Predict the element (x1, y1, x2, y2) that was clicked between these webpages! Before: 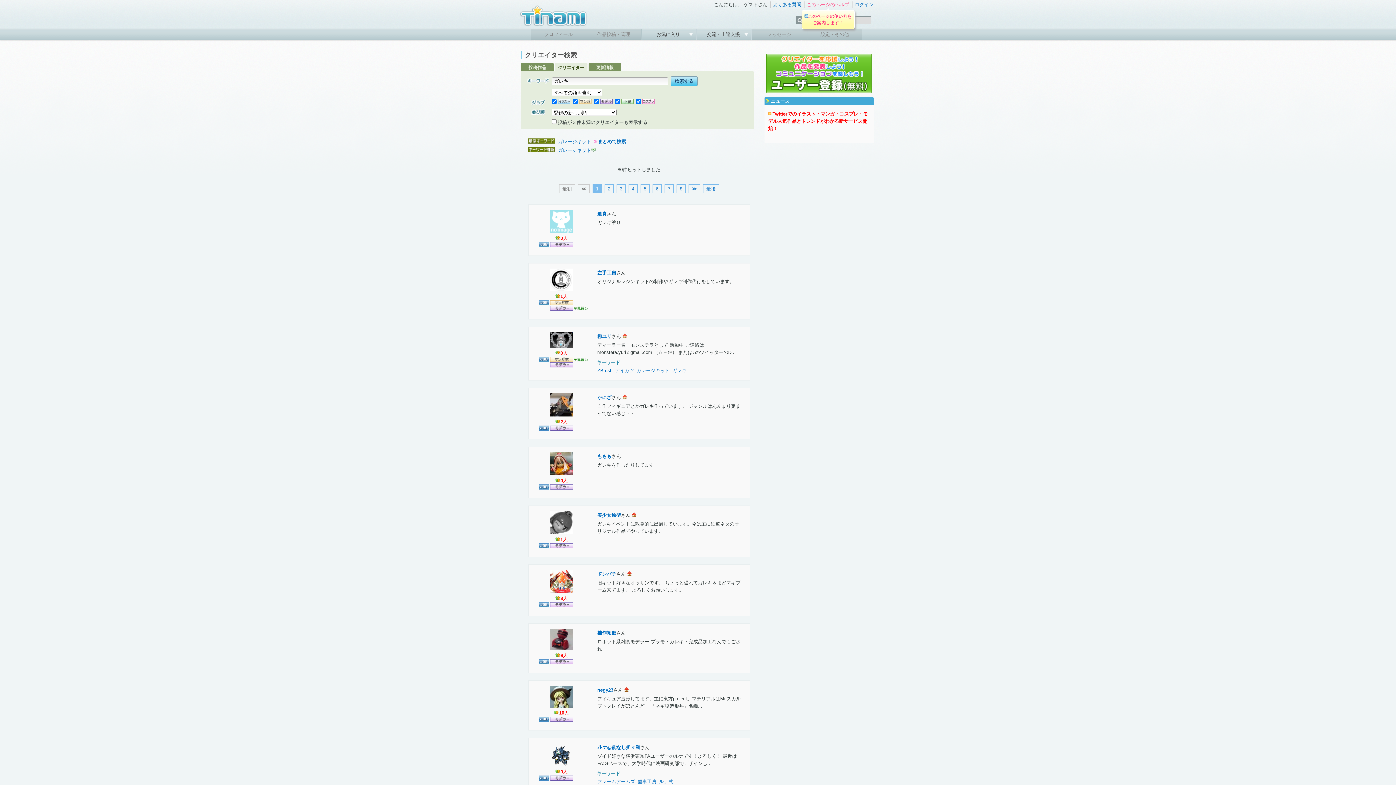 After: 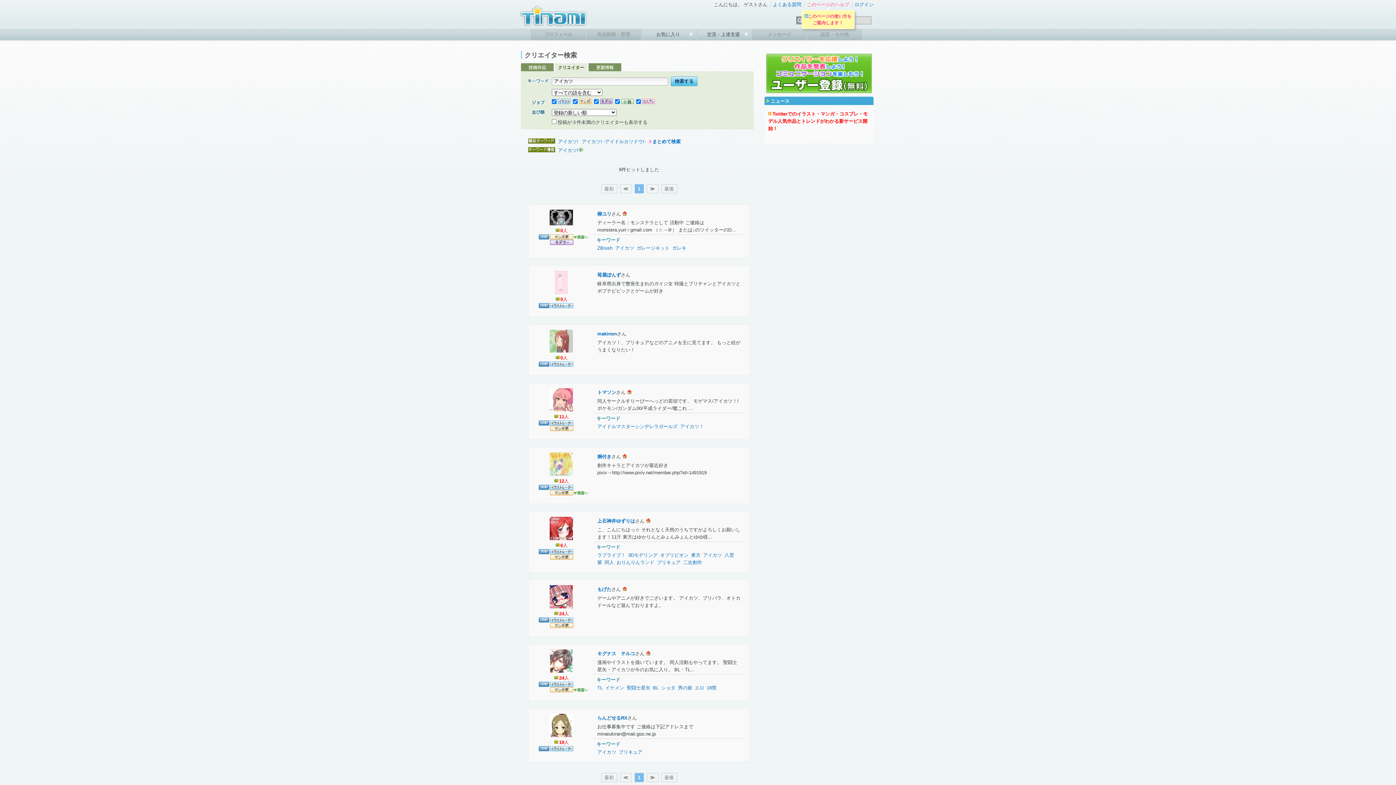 Action: label: アイカツ bbox: (615, 368, 636, 373)